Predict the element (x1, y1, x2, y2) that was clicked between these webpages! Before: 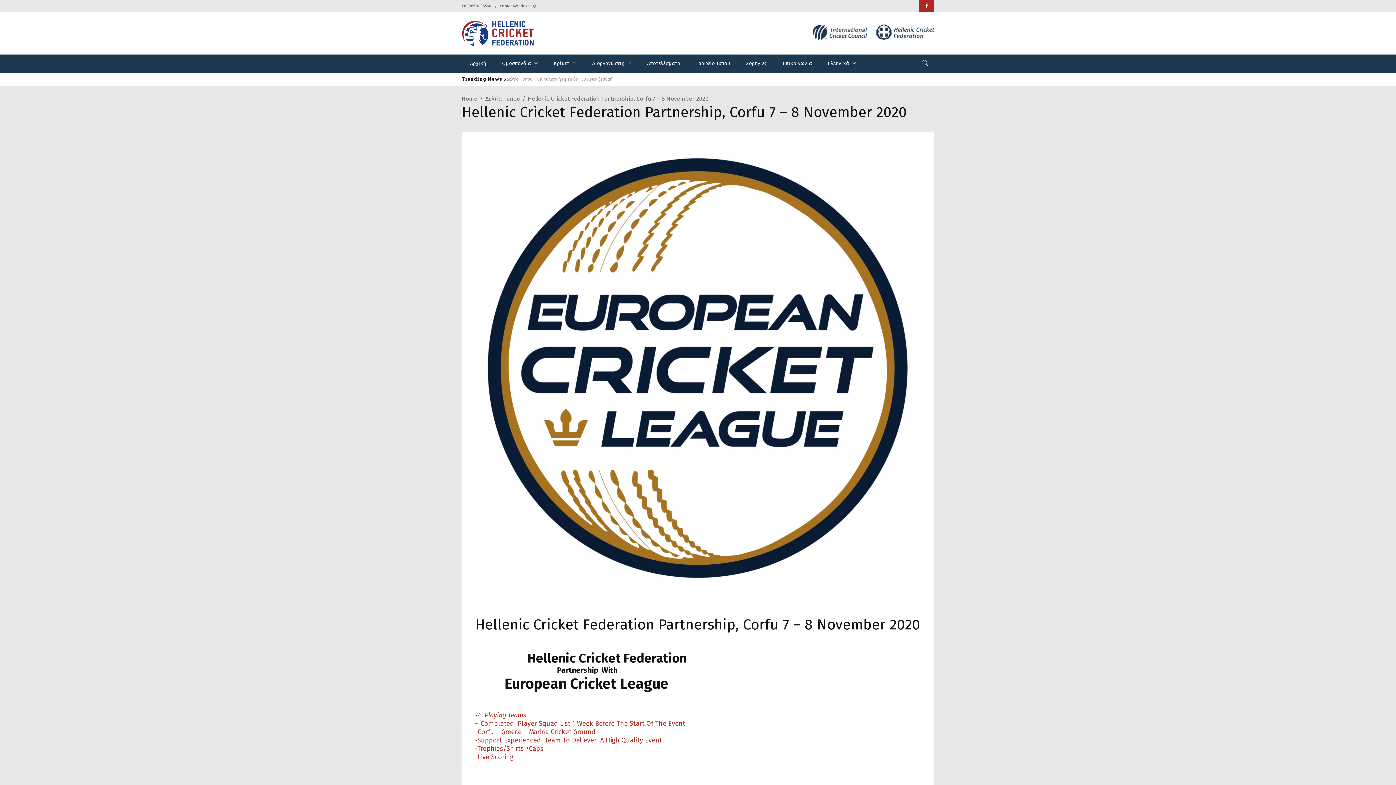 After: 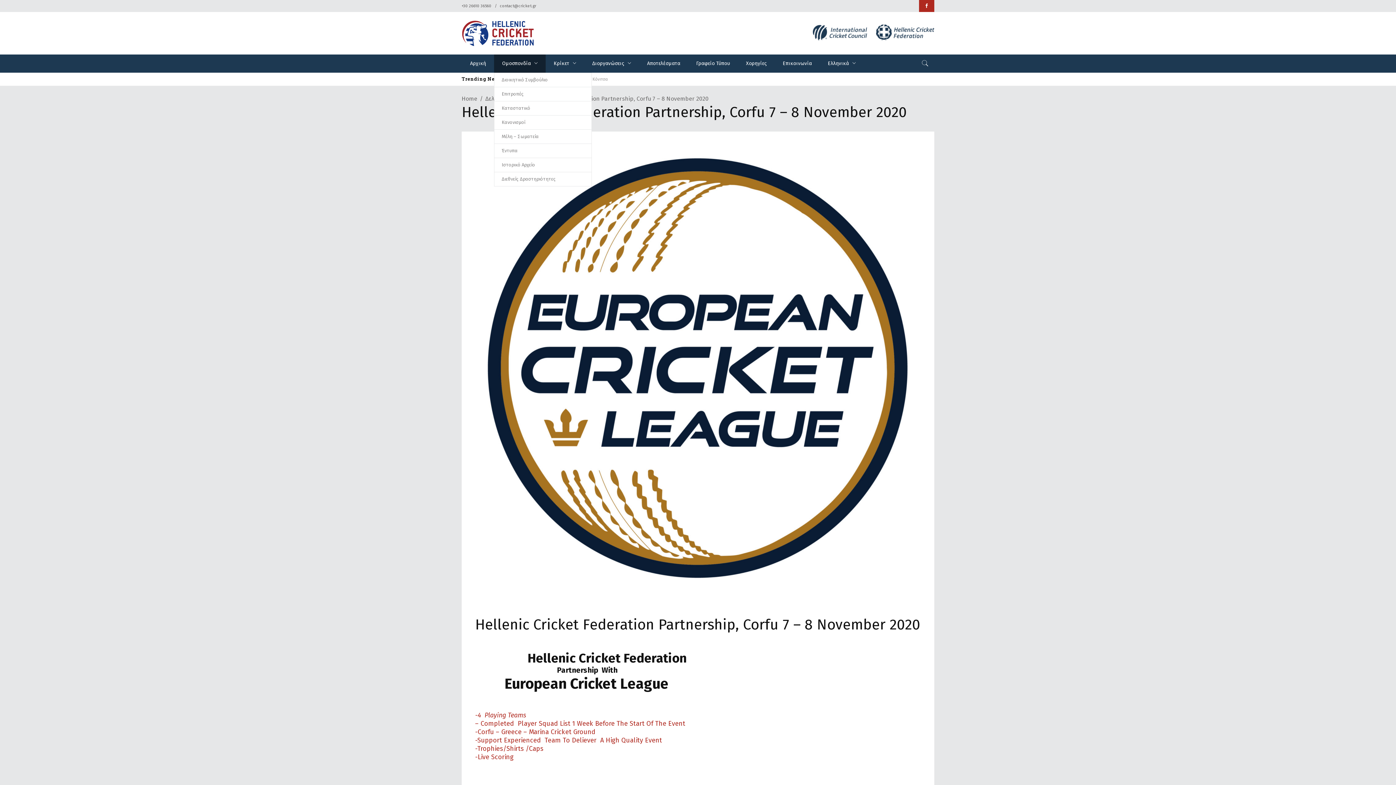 Action: label: Ομοσπονδία bbox: (494, 54, 545, 72)